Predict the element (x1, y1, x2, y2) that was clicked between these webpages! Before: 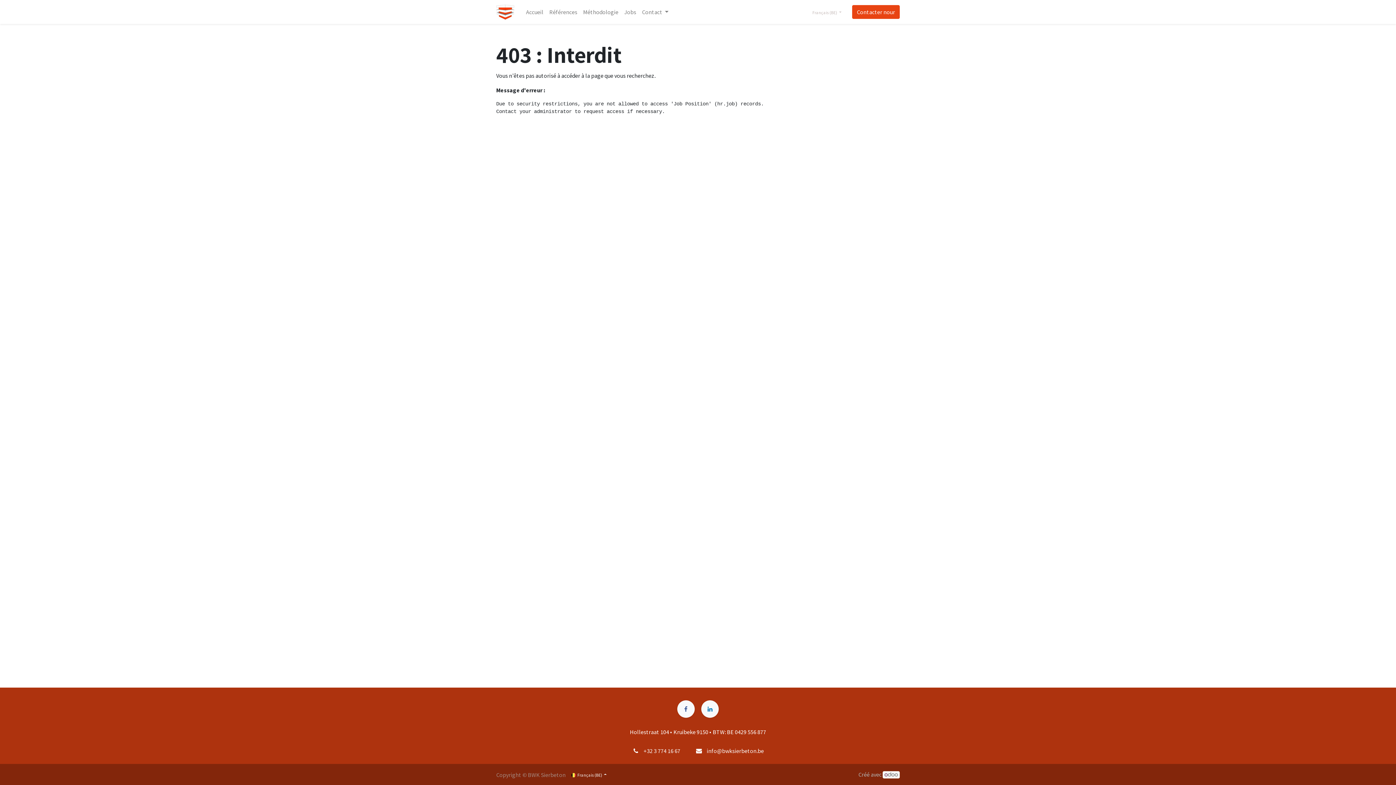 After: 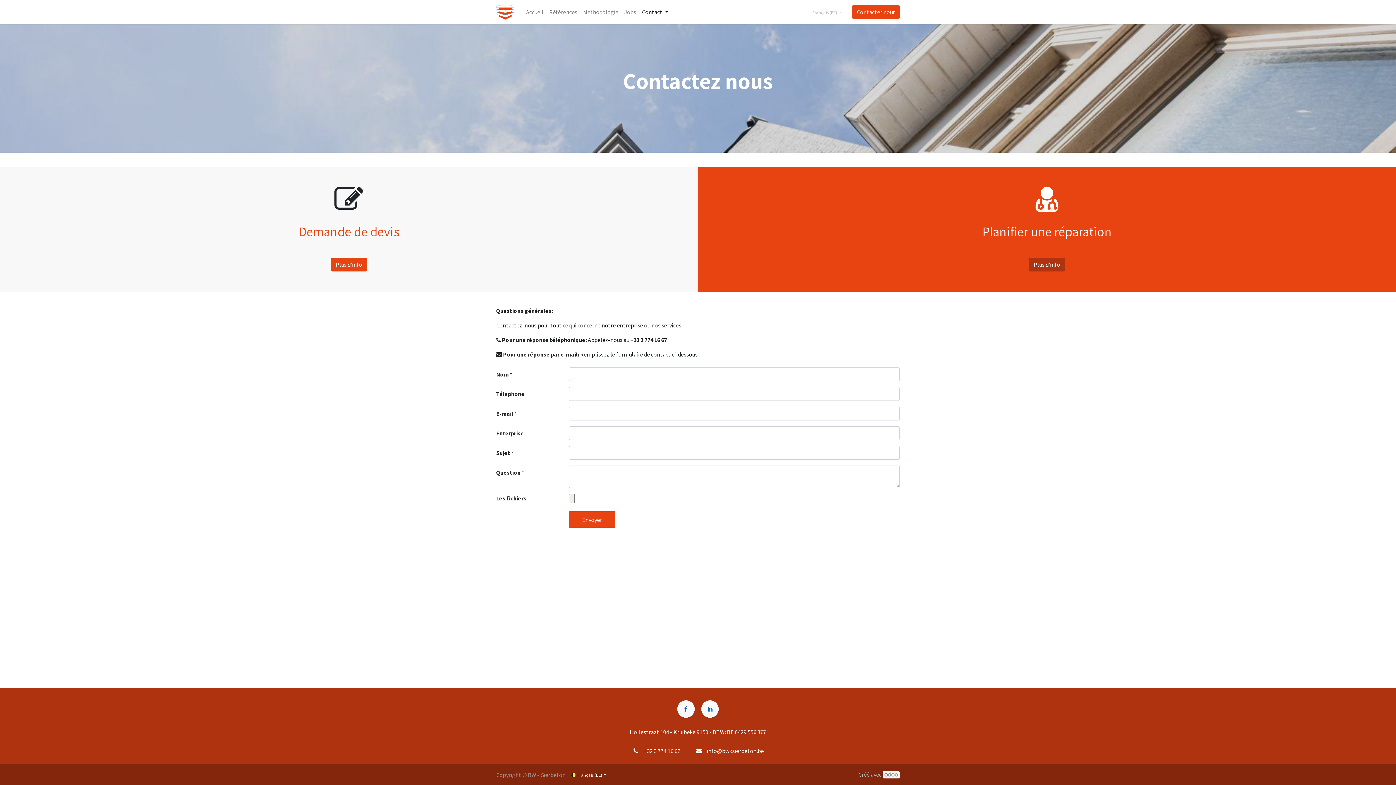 Action: label: Contacter nour bbox: (852, 5, 900, 18)